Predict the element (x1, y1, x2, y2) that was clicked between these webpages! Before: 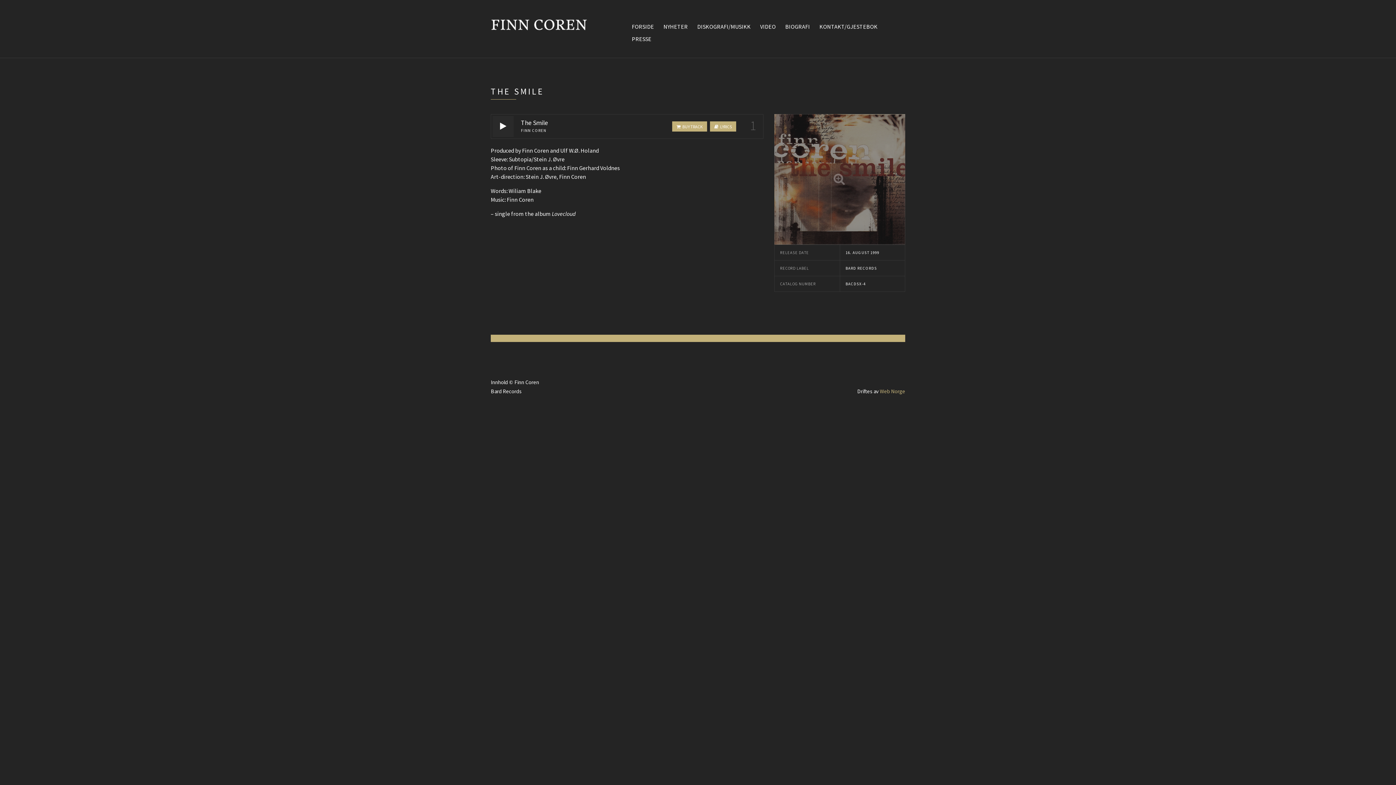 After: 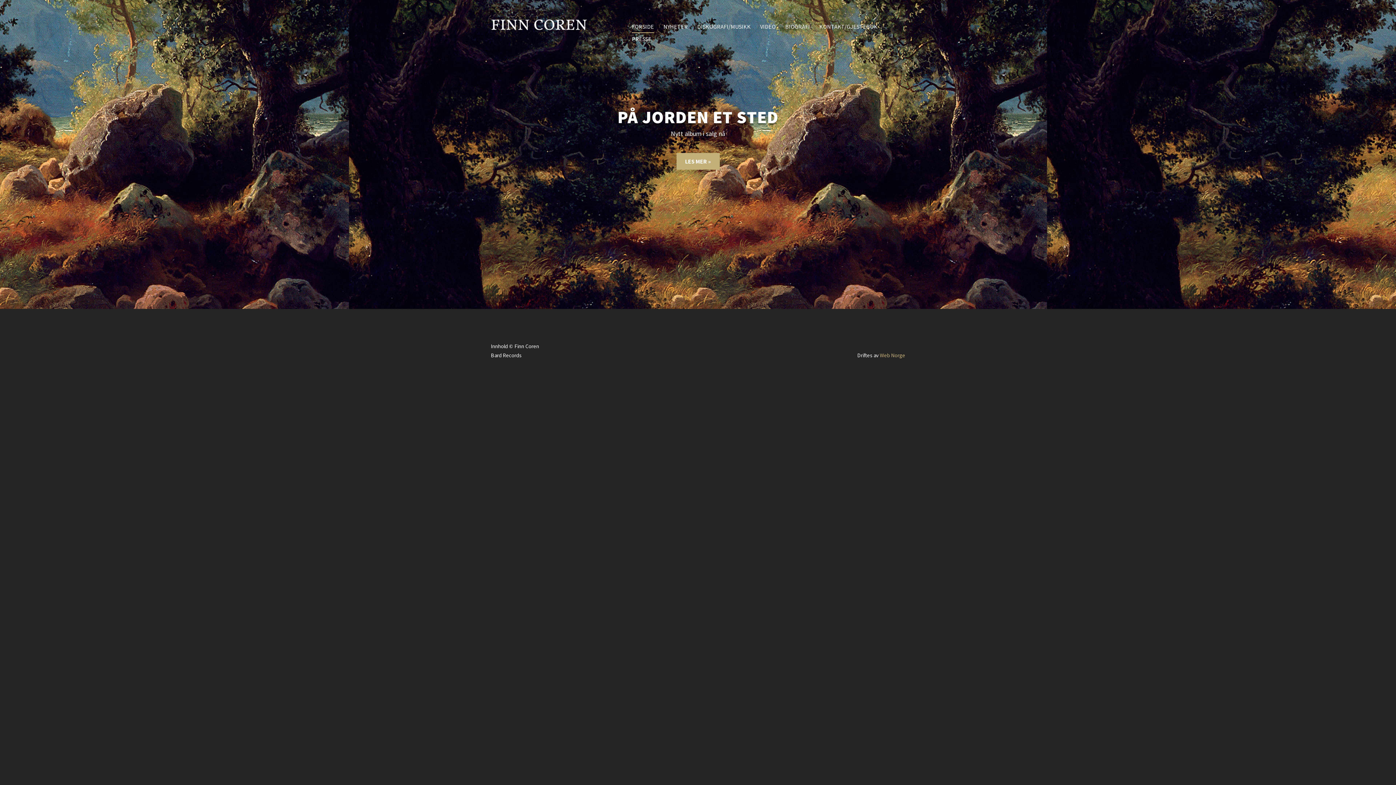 Action: bbox: (490, 15, 587, 31)